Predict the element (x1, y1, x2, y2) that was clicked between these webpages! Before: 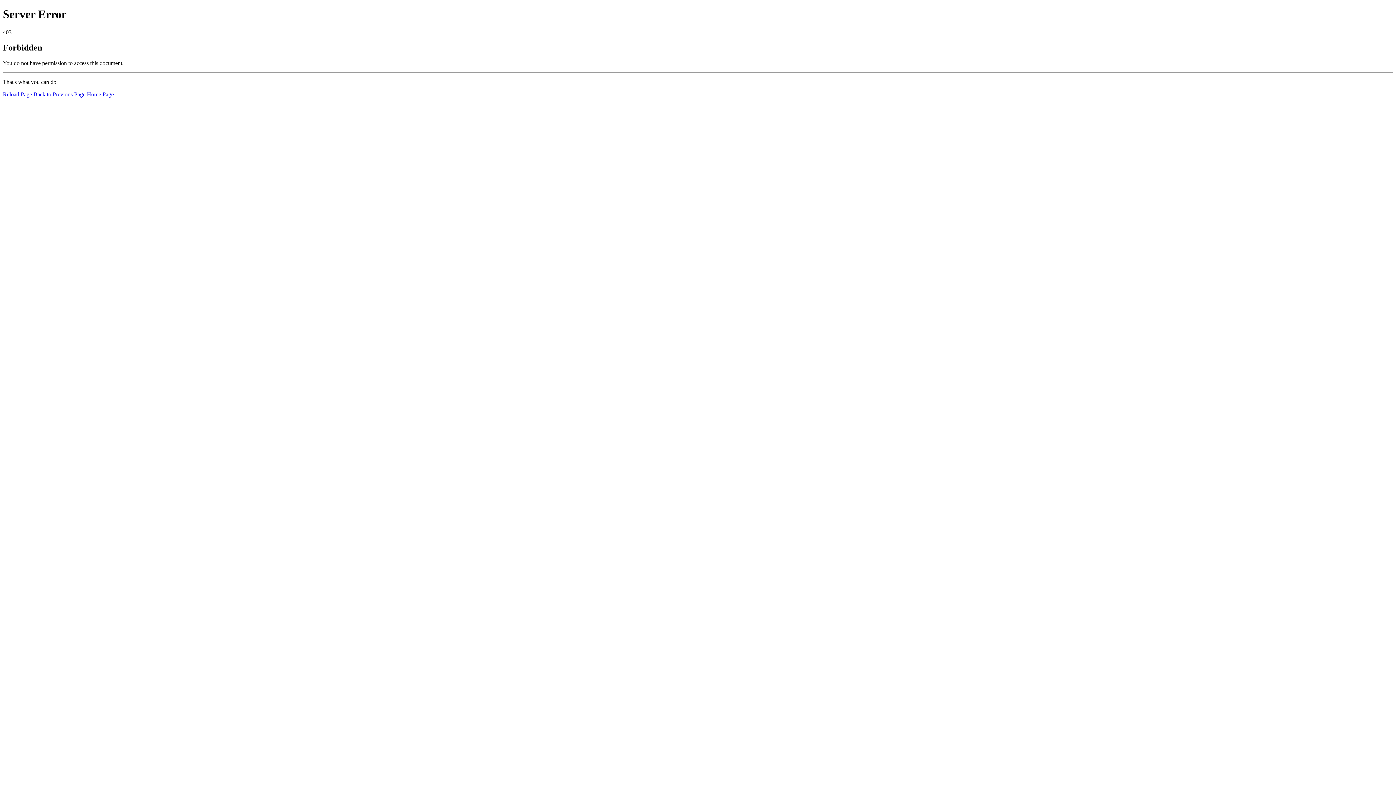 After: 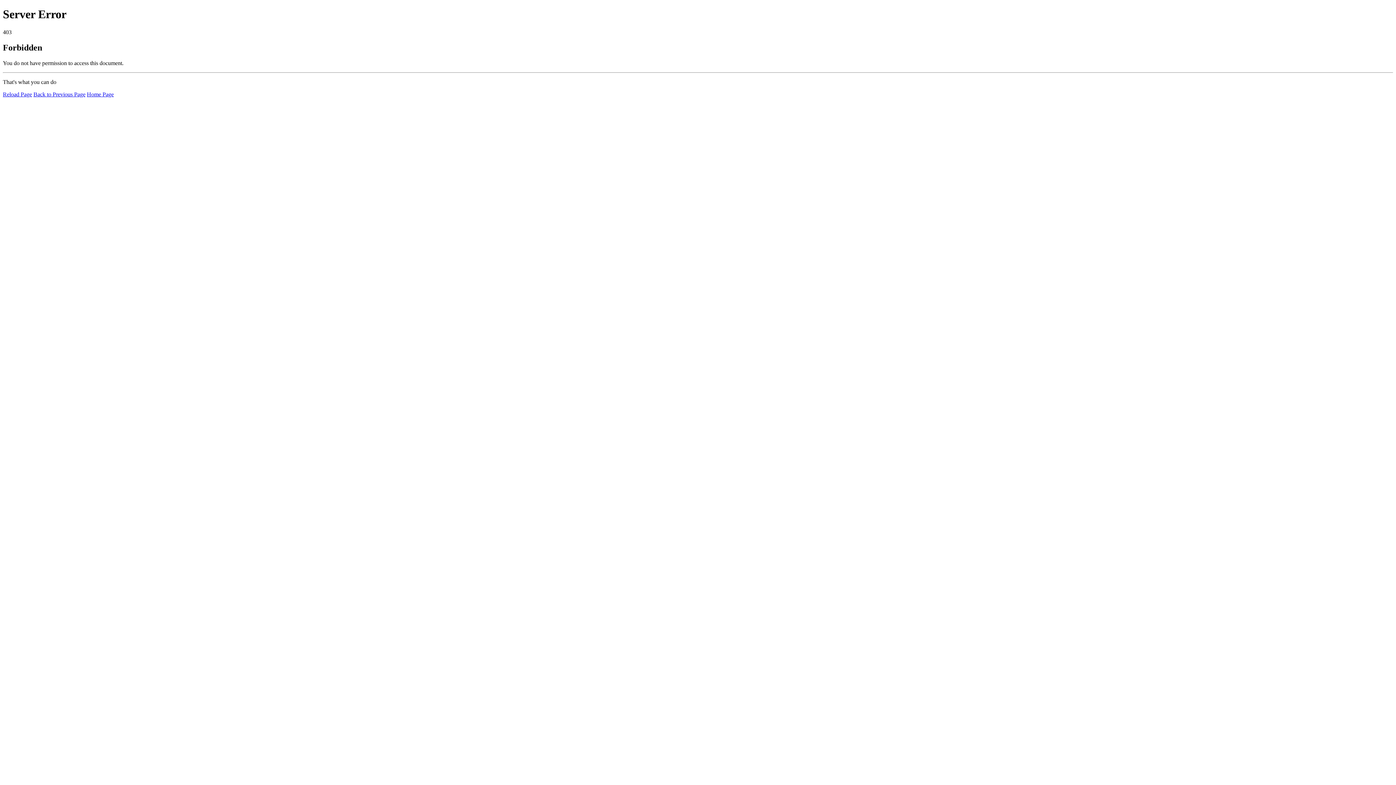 Action: label: Reload Page bbox: (2, 91, 32, 97)